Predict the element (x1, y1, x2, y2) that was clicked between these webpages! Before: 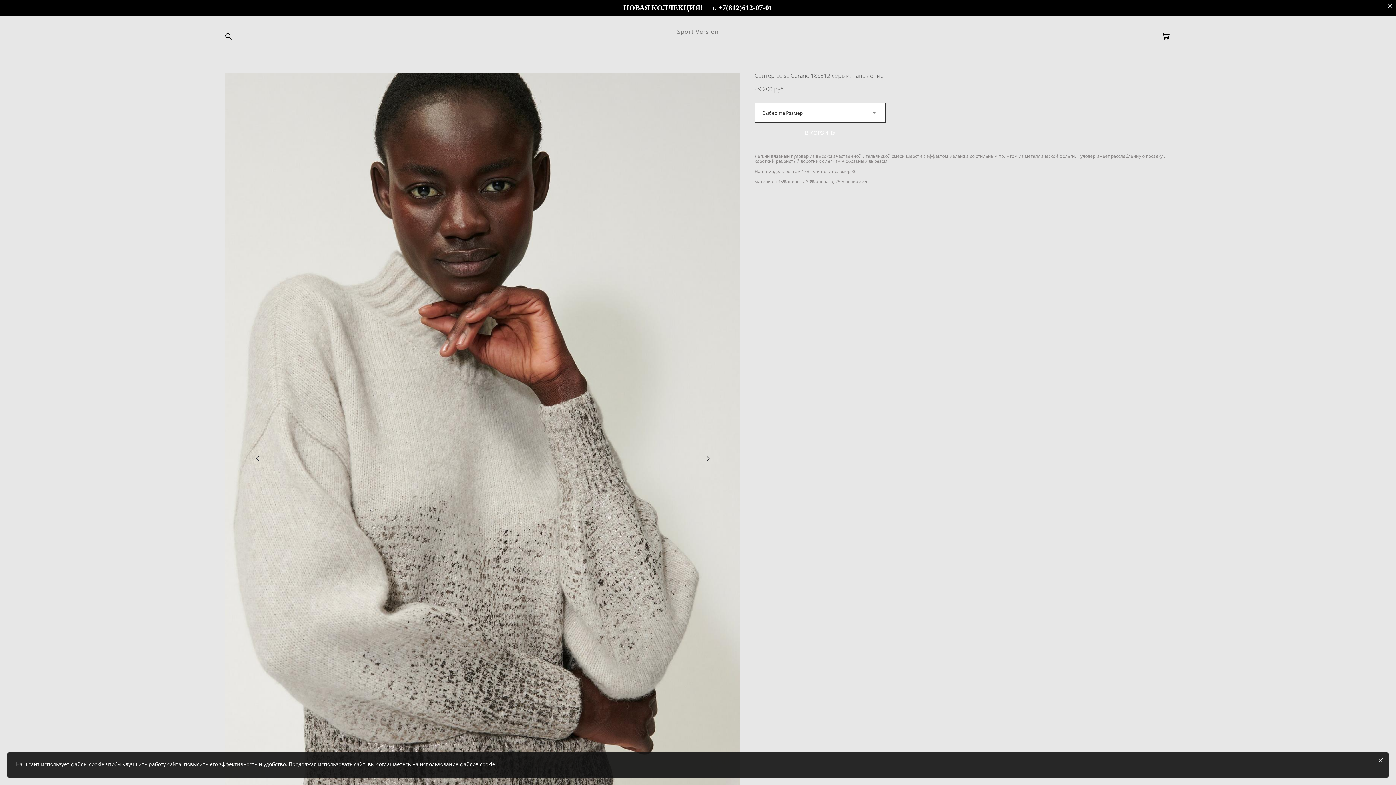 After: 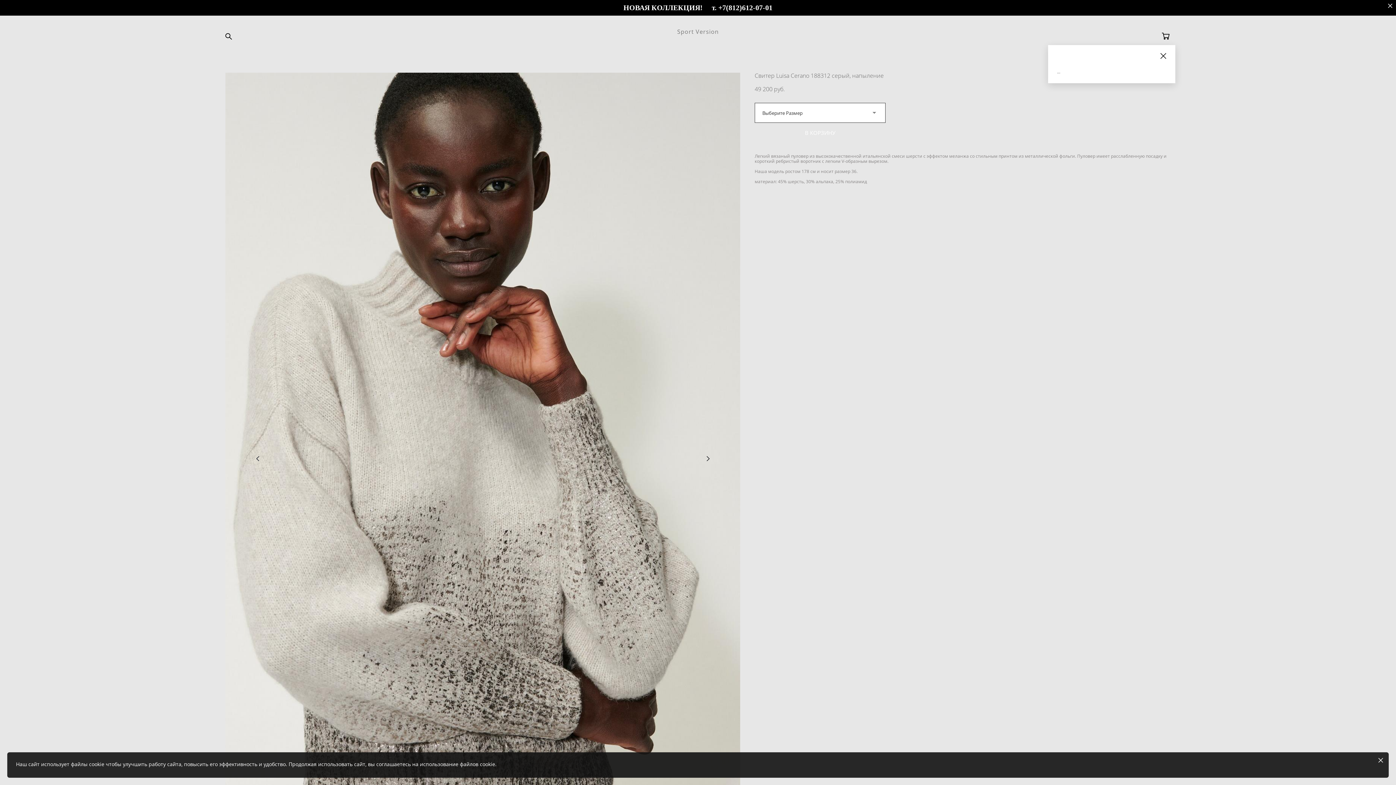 Action: bbox: (1162, 32, 1170, 39) label:  